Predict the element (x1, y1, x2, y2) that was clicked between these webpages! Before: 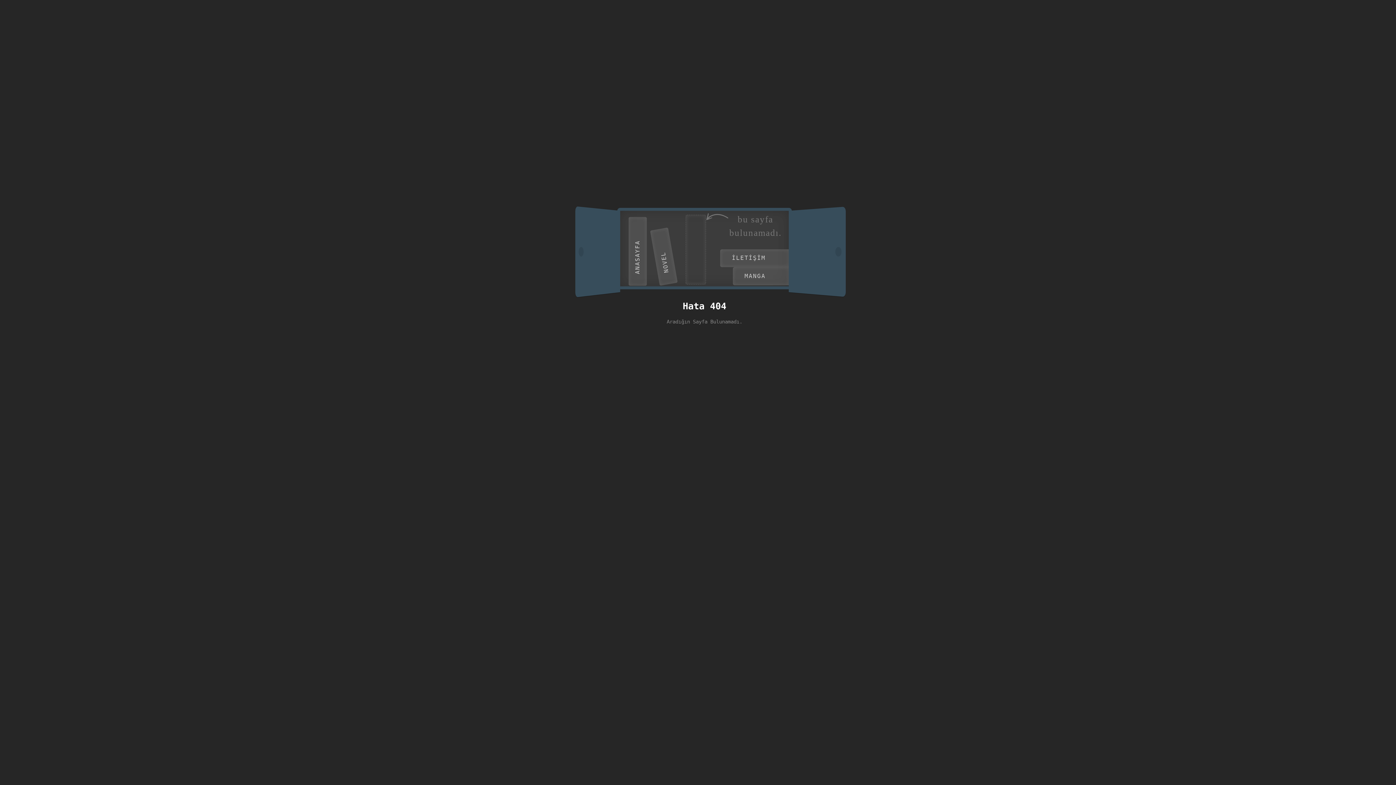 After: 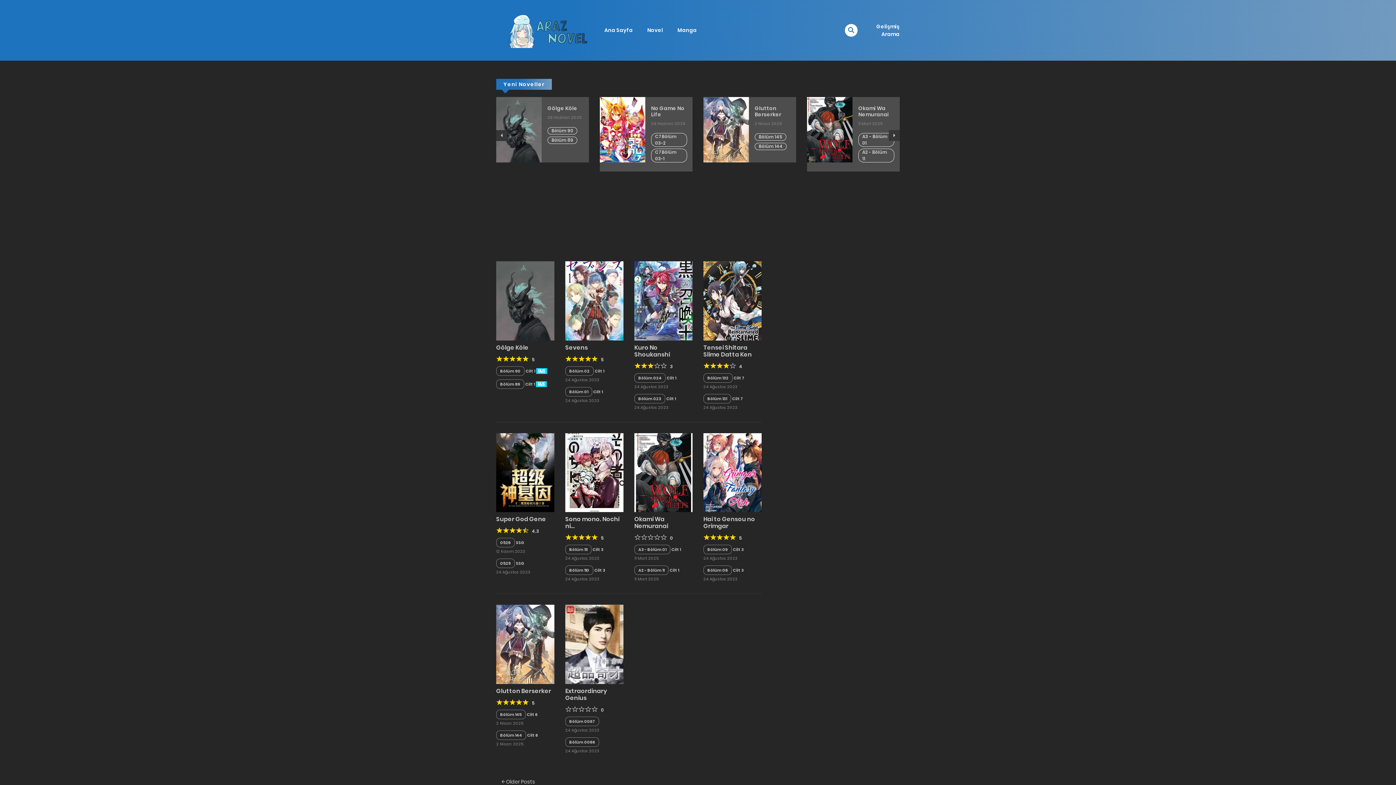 Action: bbox: (650, 227, 677, 285) label: NOVEL